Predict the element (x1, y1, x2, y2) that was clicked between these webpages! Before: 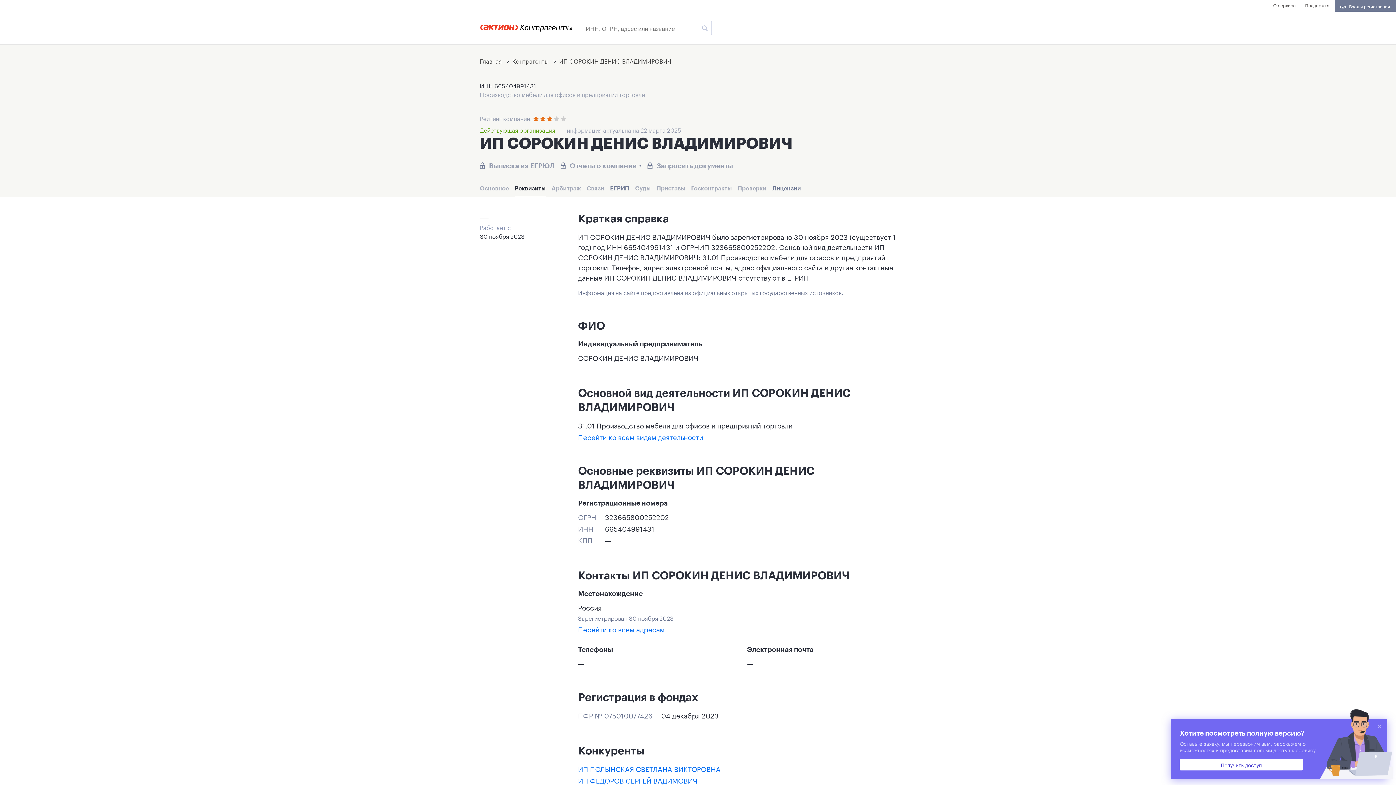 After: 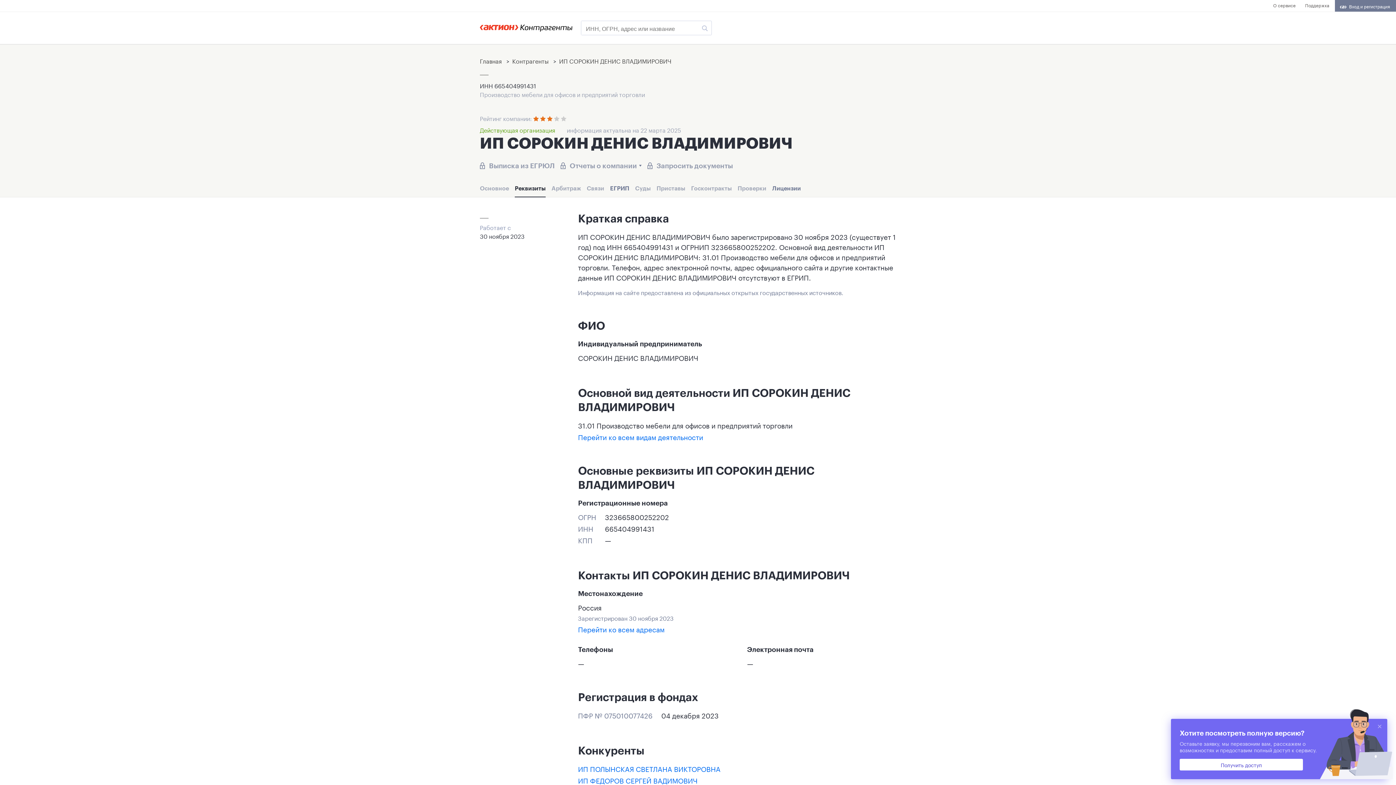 Action: bbox: (514, 185, 545, 197) label: Реквизиты